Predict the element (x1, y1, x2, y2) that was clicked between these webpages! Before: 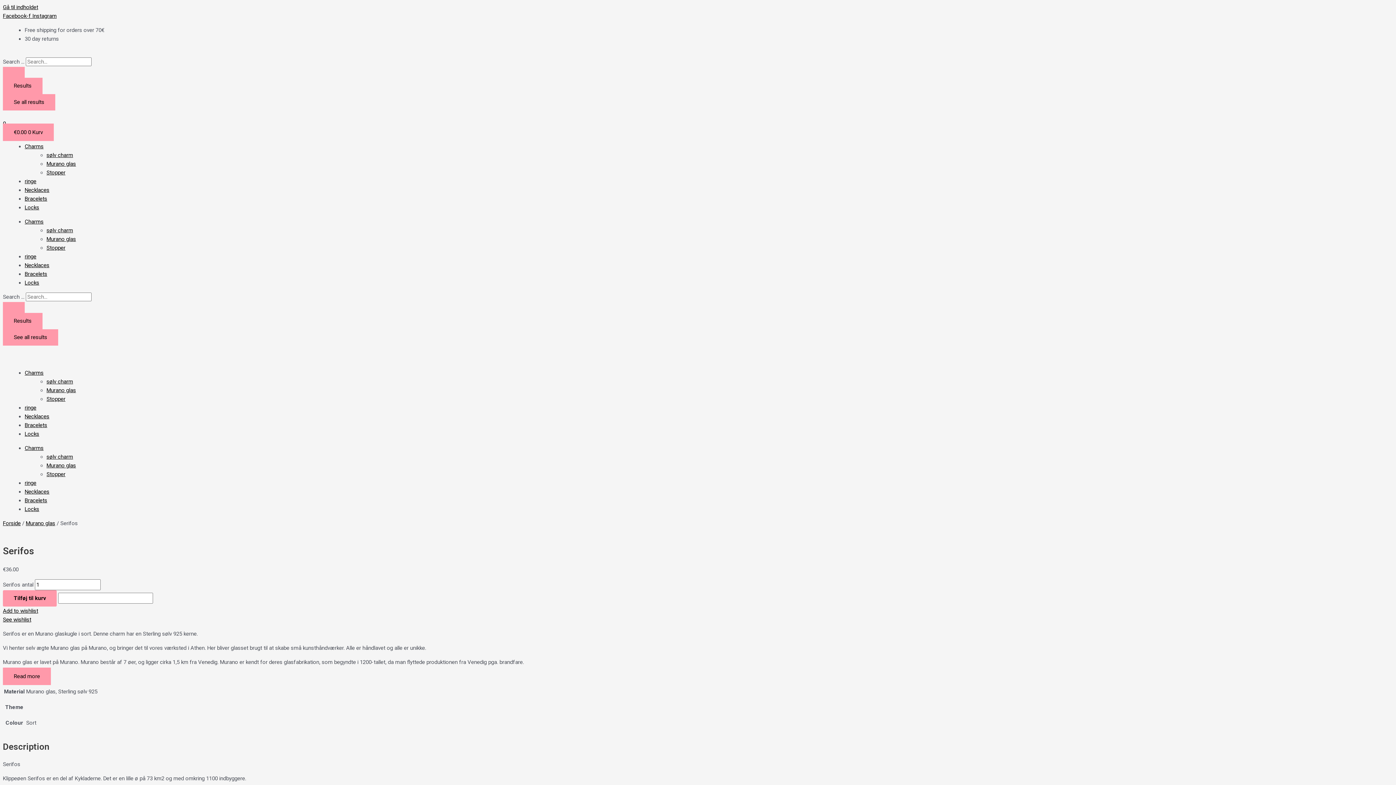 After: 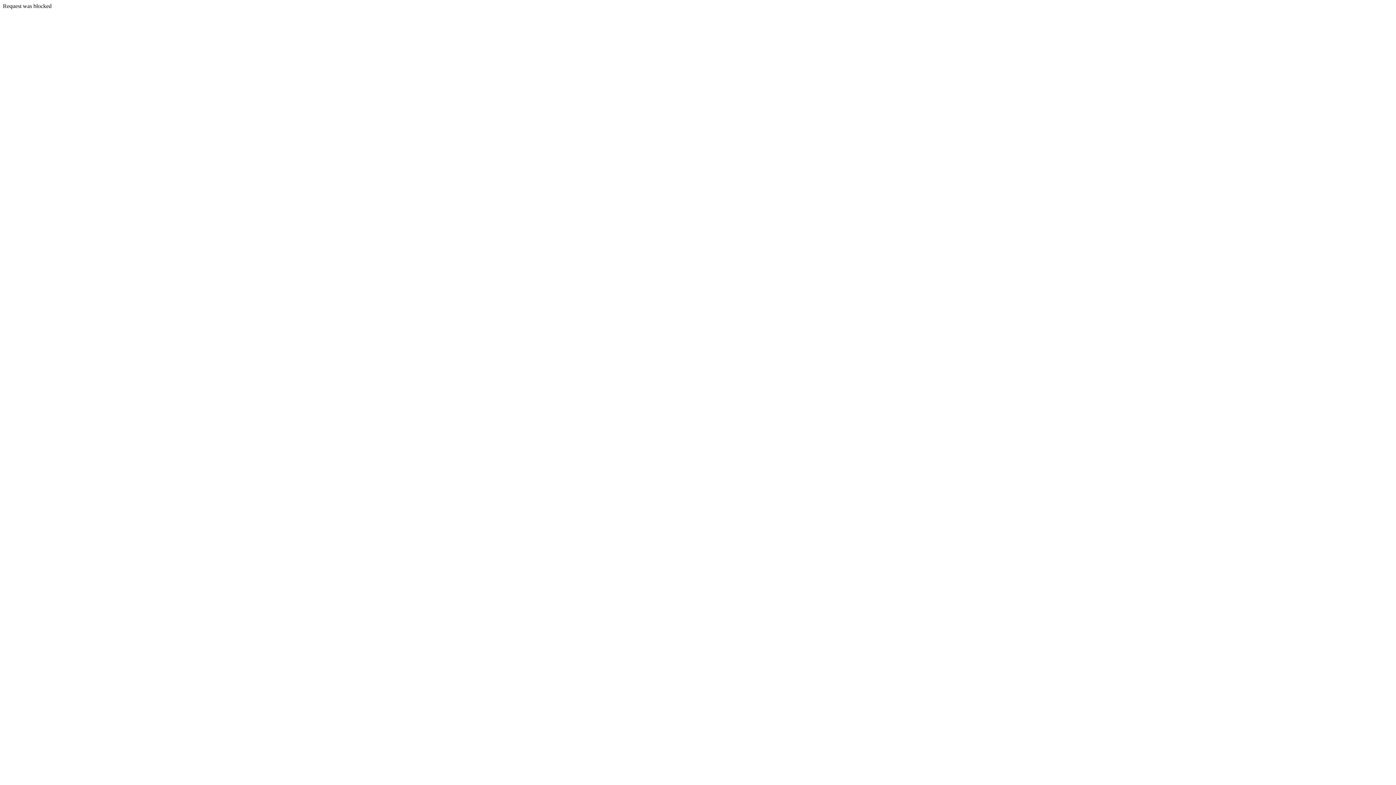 Action: bbox: (2, 302, 24, 313) label: Search submit